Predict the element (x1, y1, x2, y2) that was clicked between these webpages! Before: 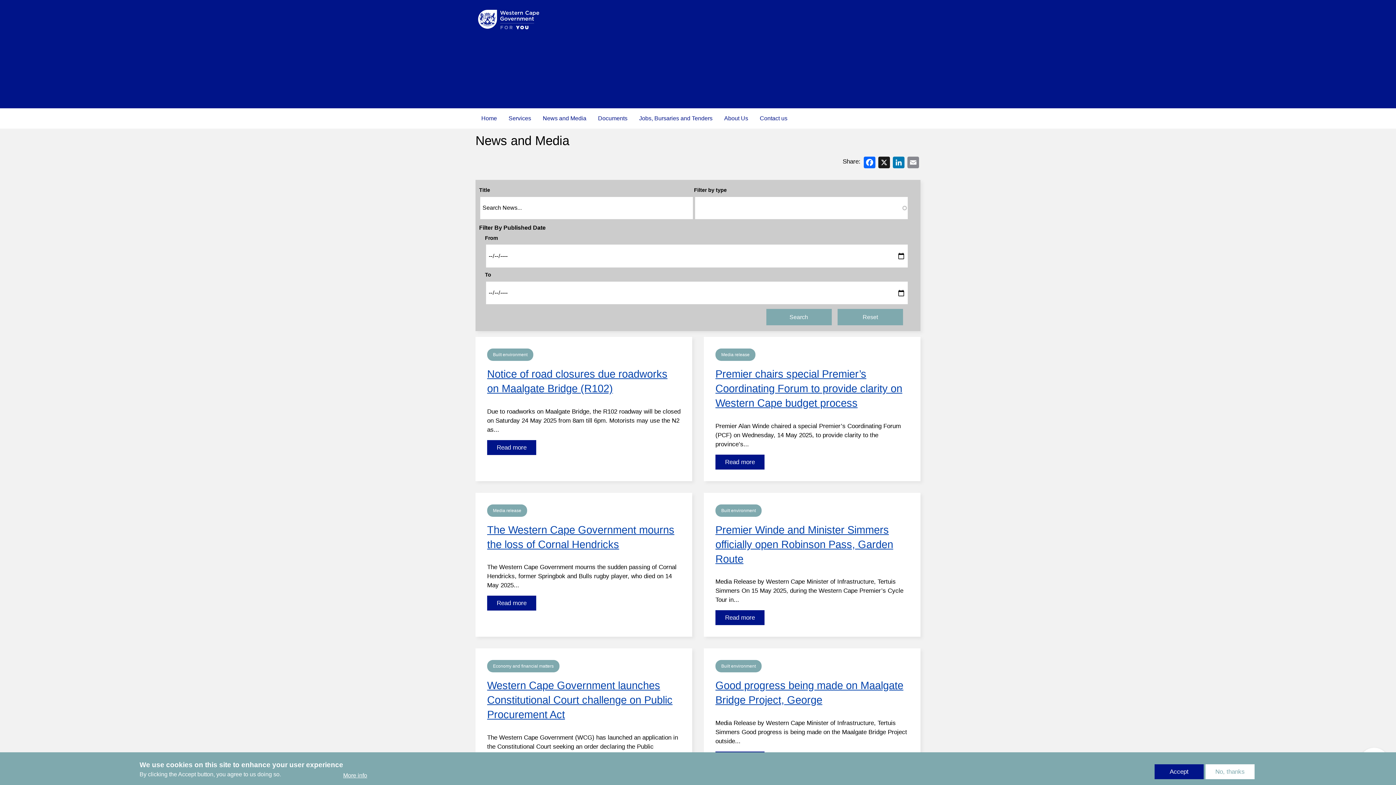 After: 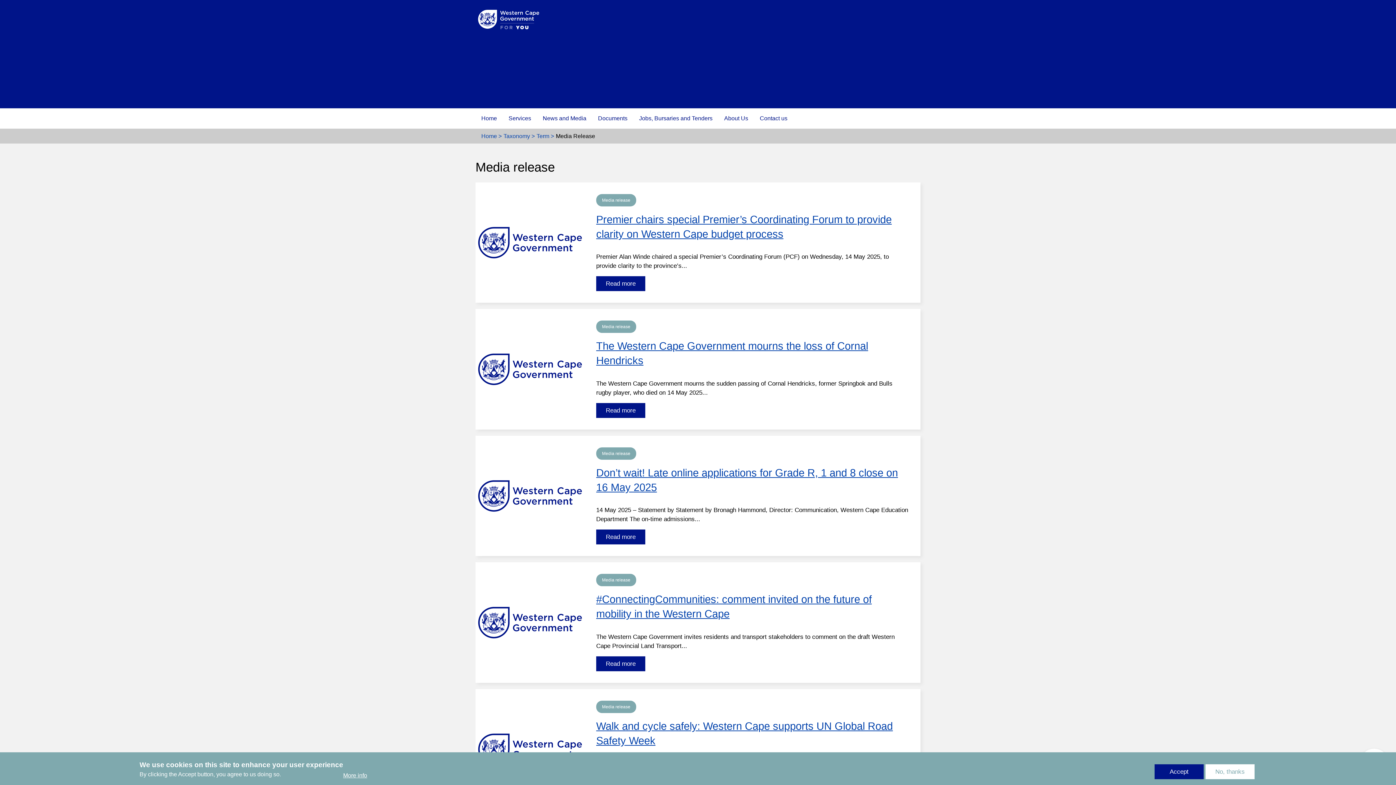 Action: bbox: (721, 352, 749, 357) label: Media release